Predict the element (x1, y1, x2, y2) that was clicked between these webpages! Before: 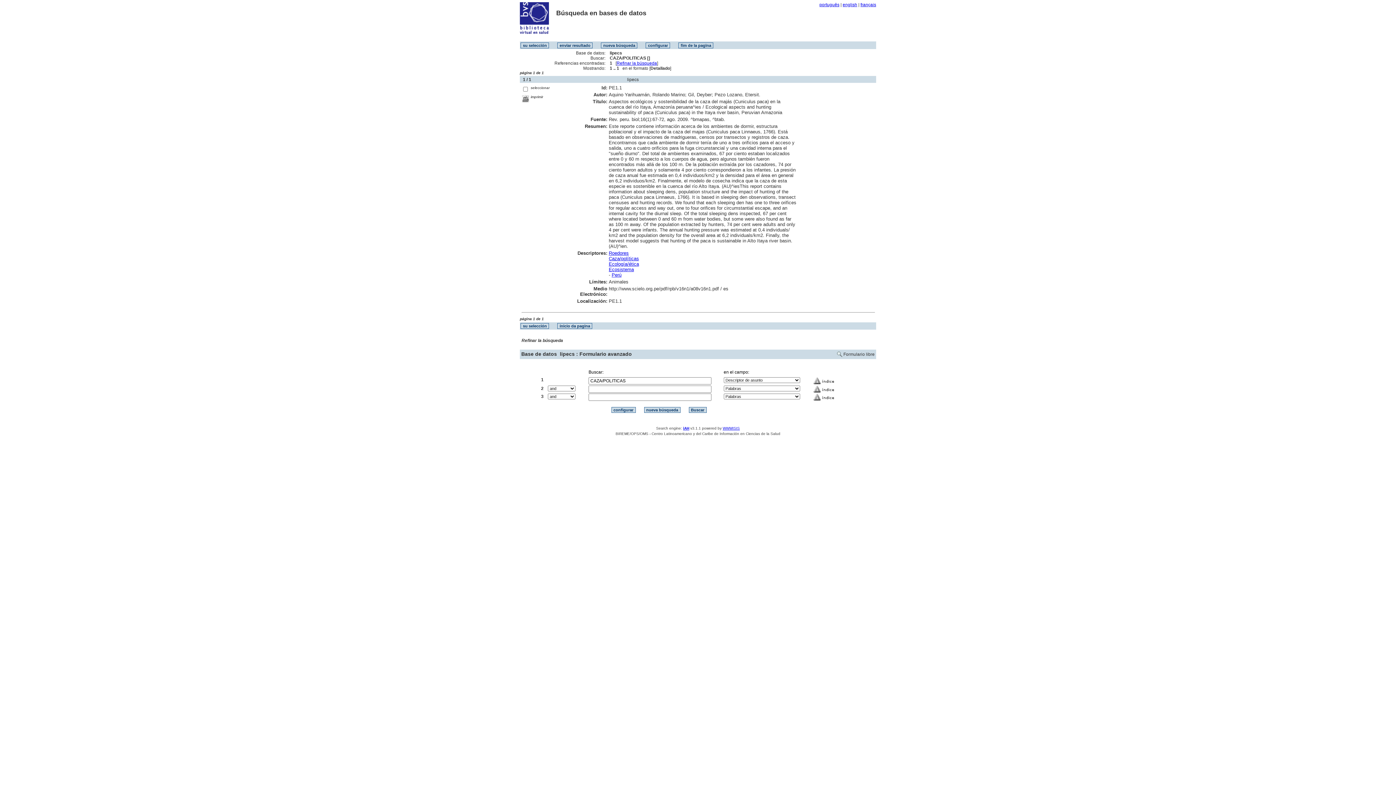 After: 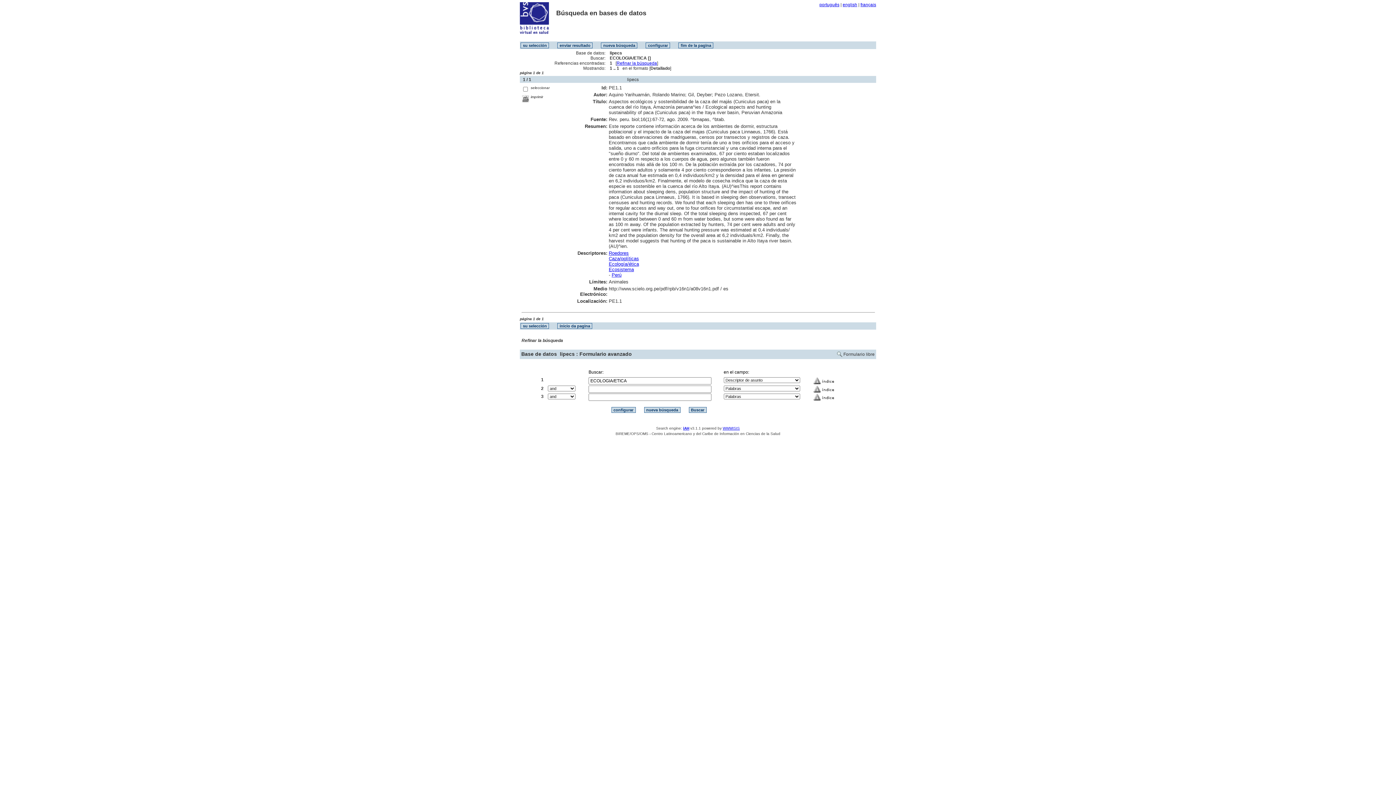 Action: label: Ecología/ética bbox: (608, 261, 639, 266)